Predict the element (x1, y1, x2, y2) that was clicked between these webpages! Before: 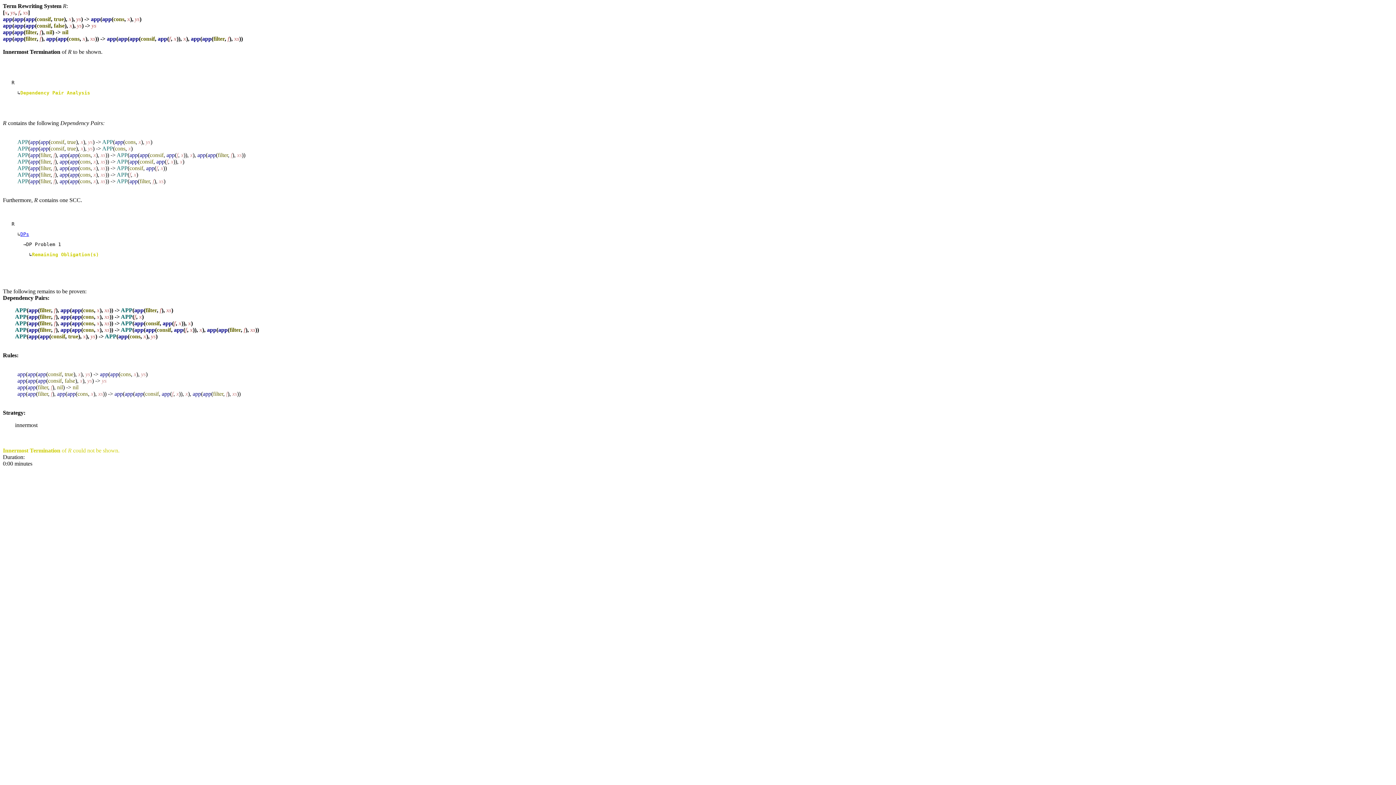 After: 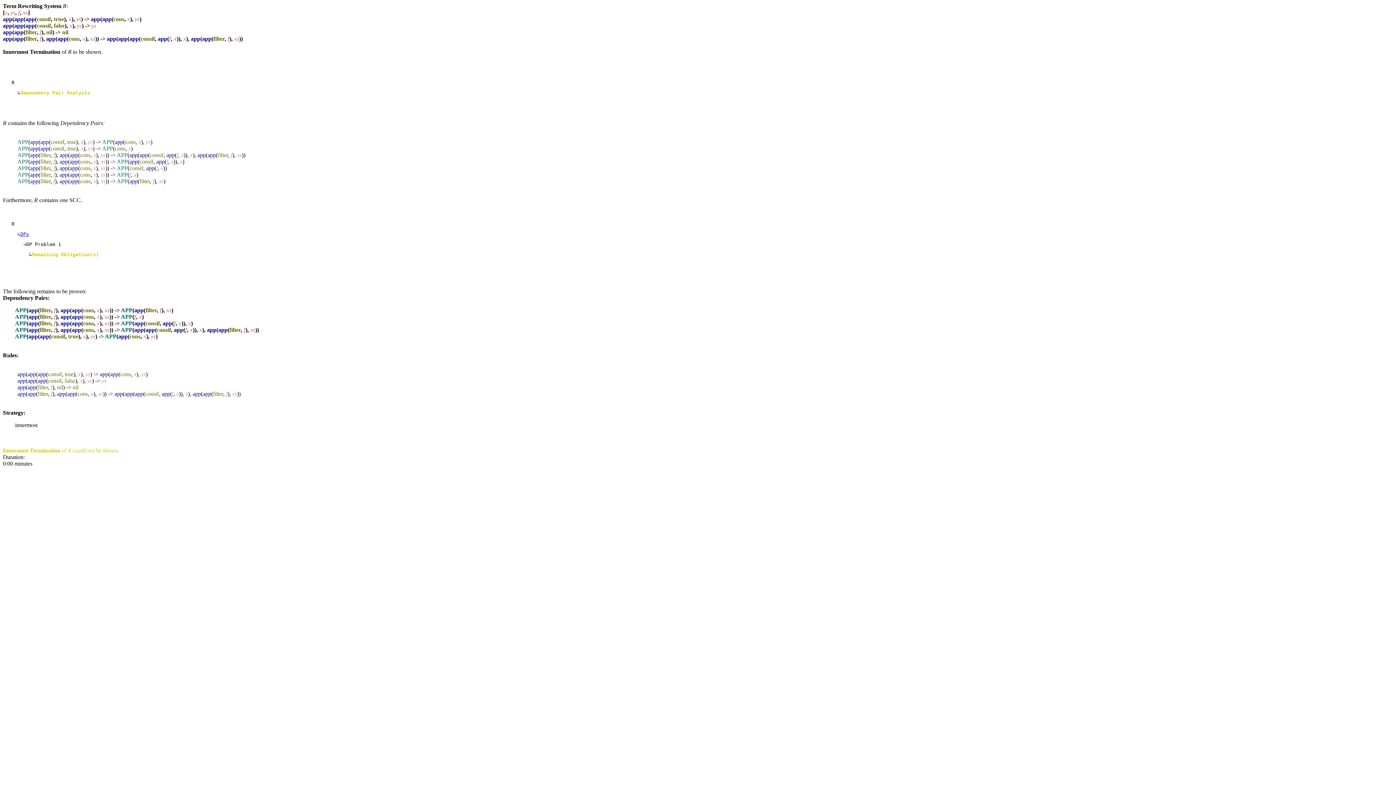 Action: label: DPs bbox: (20, 231, 29, 237)